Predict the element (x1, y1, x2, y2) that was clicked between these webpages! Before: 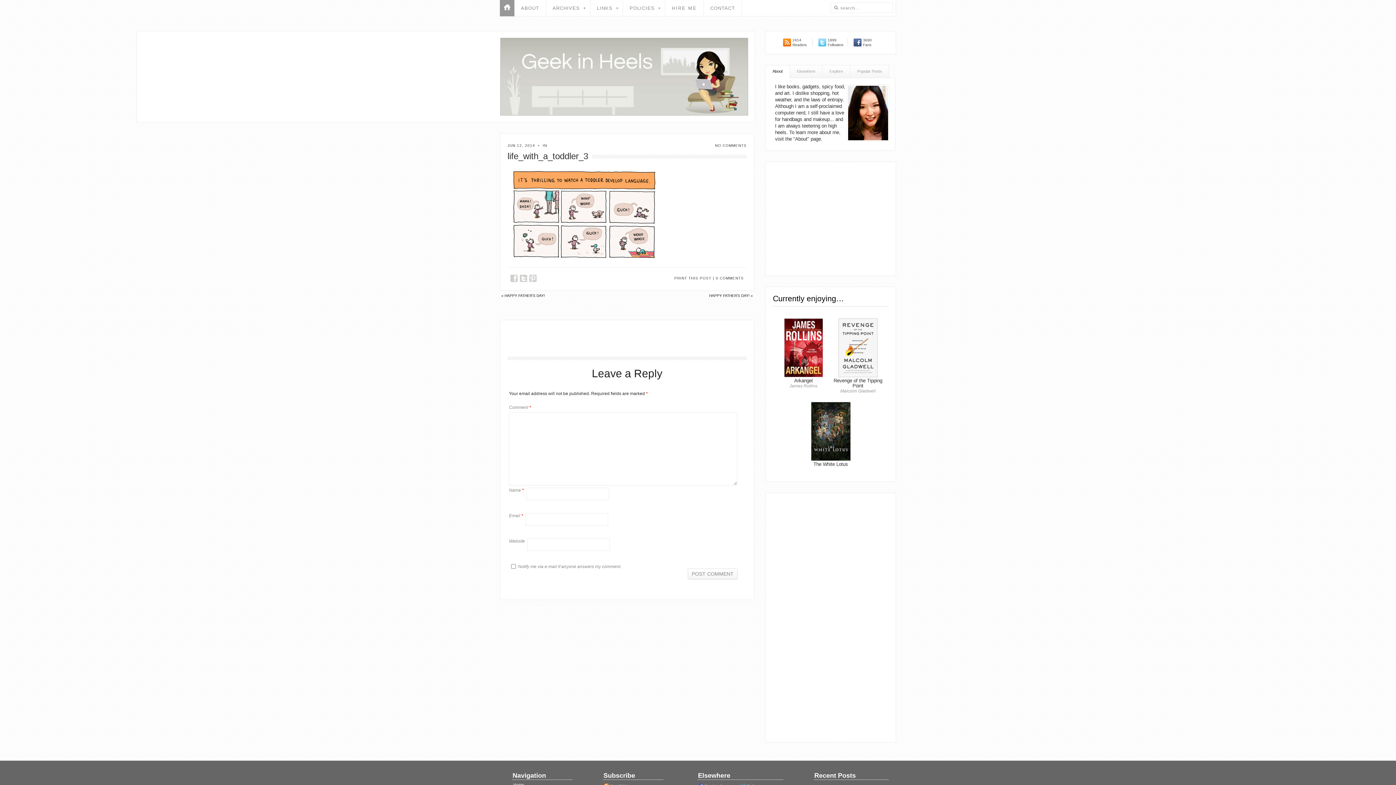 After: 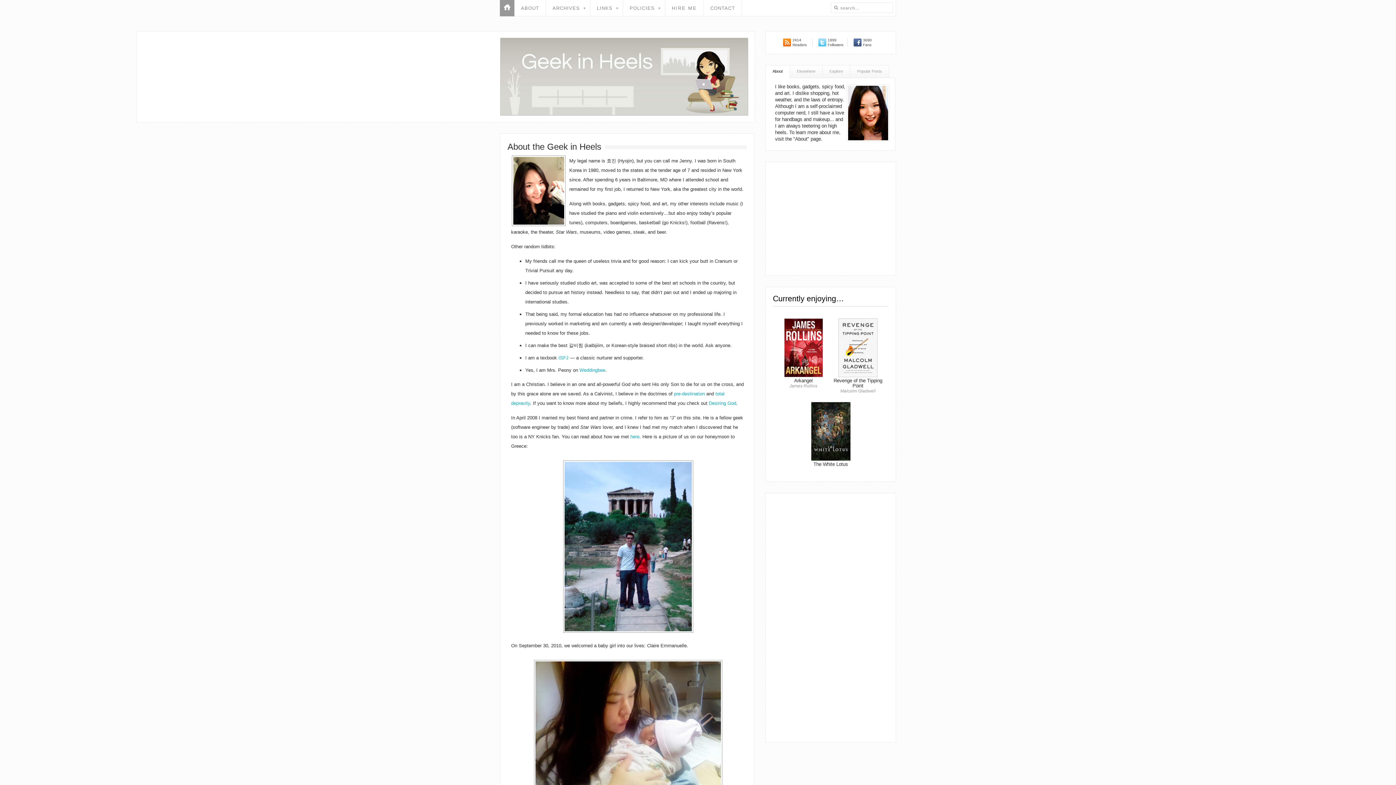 Action: bbox: (514, 0, 546, 16) label: ABOUT